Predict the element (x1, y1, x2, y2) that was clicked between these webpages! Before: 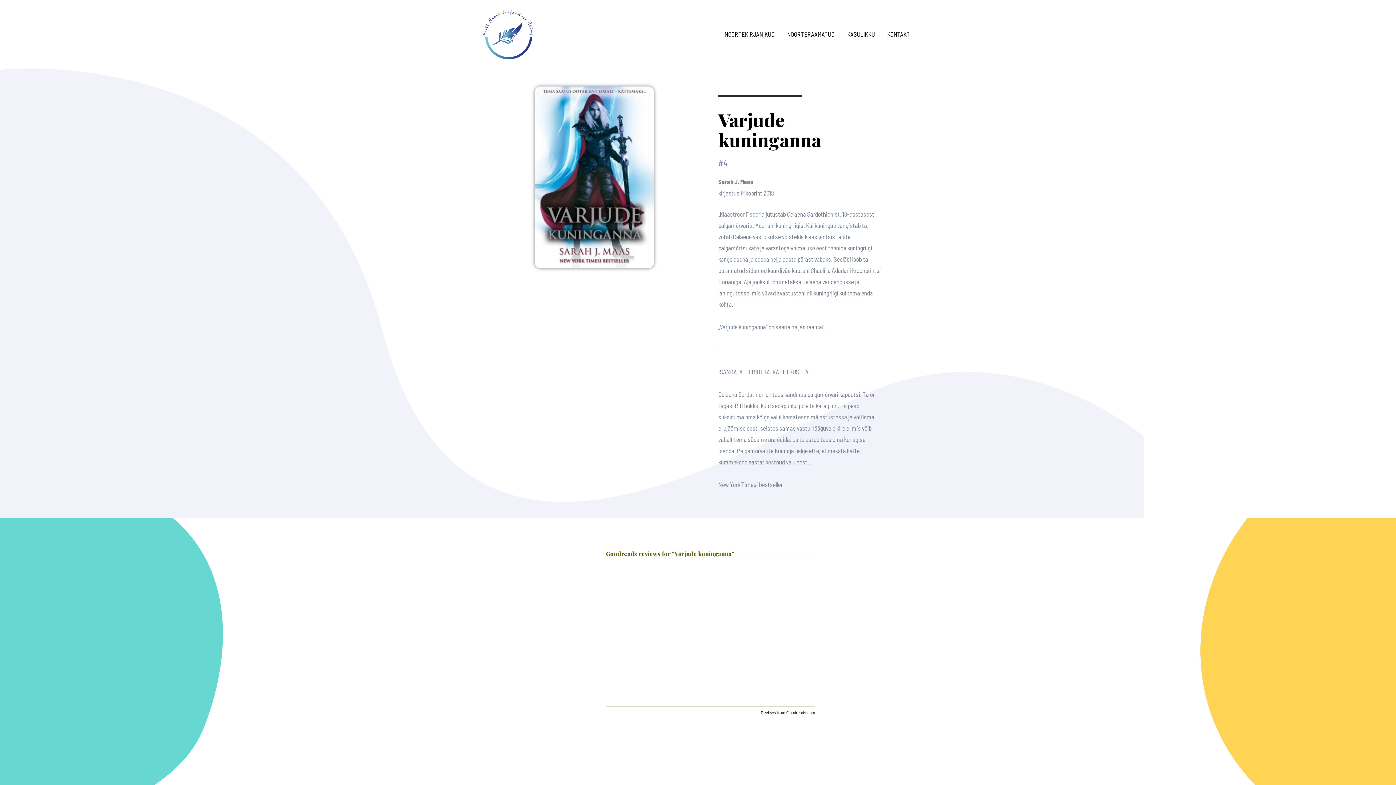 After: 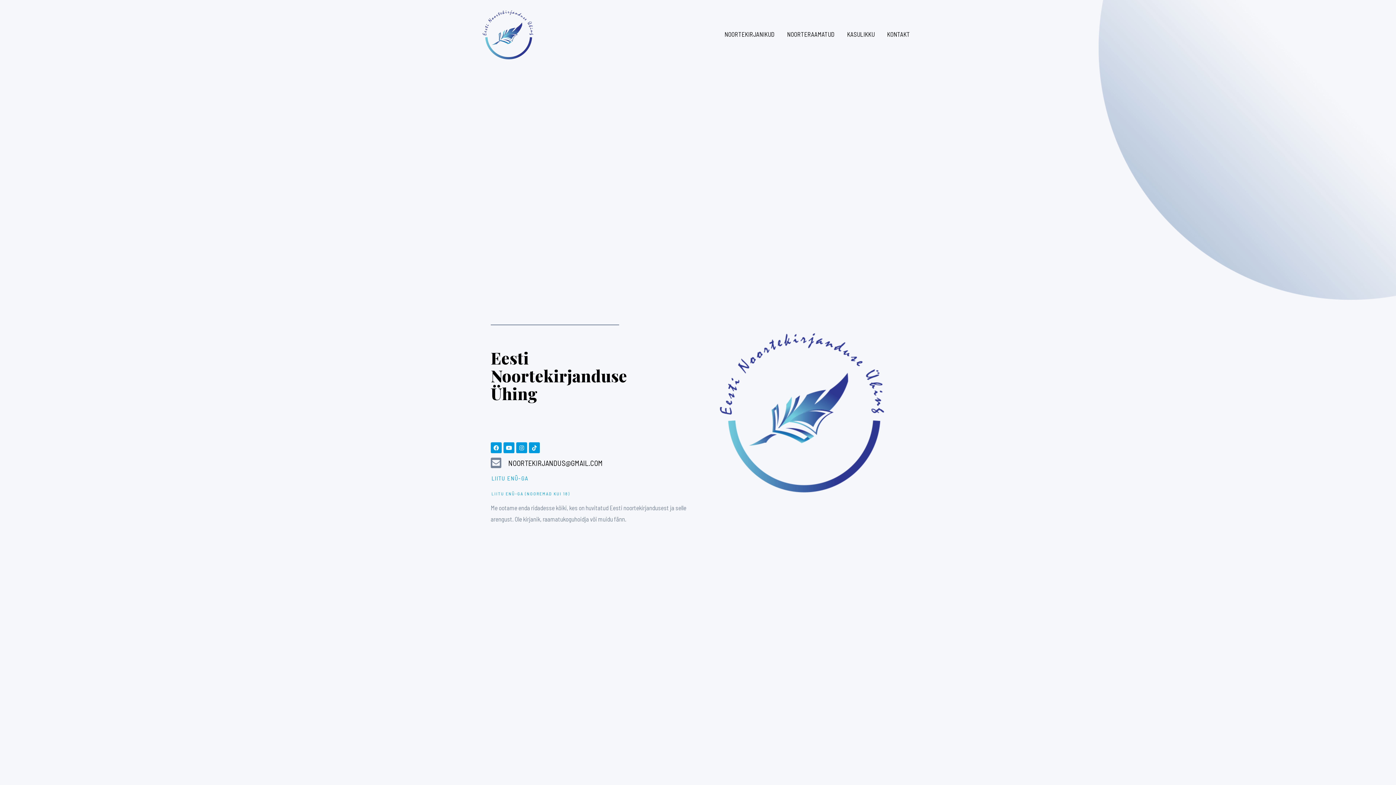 Action: bbox: (480, 29, 536, 36)